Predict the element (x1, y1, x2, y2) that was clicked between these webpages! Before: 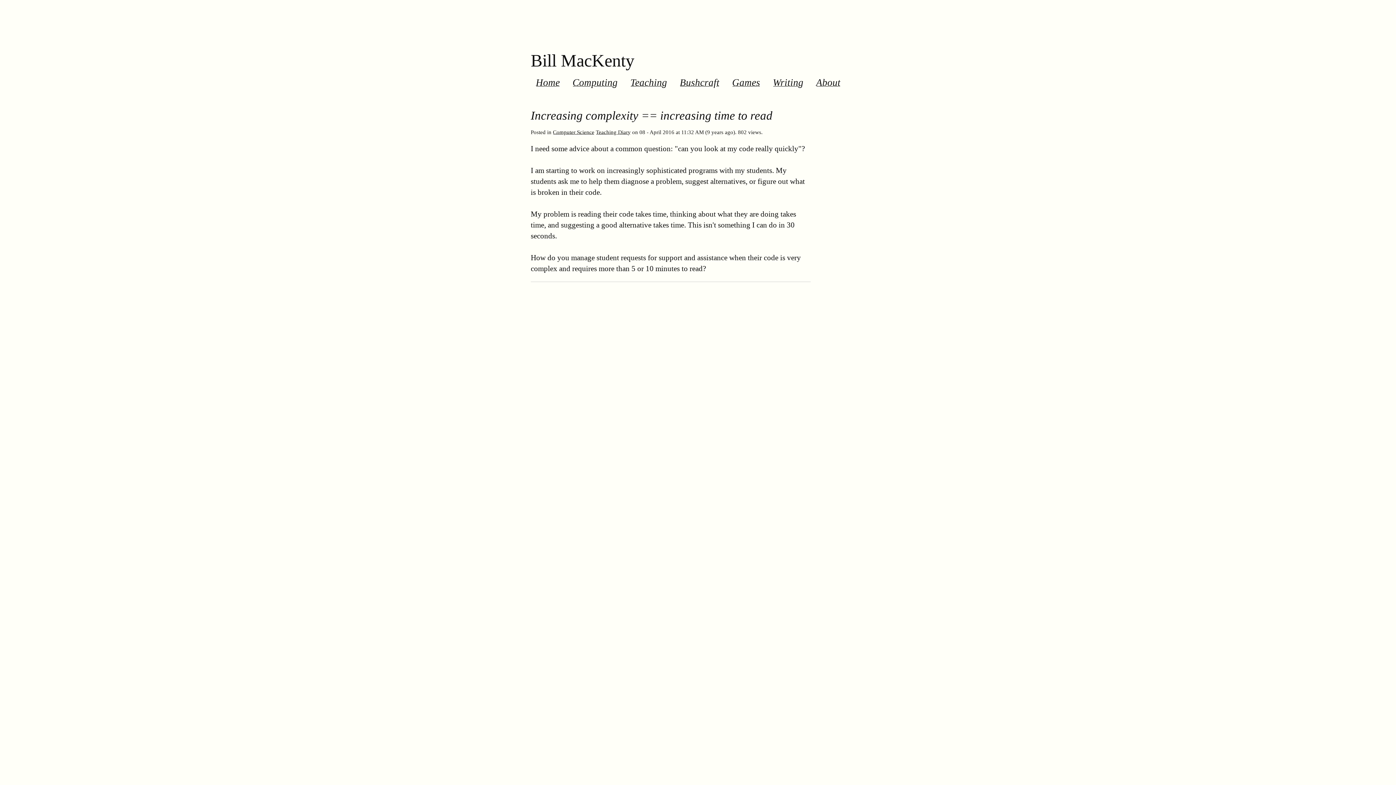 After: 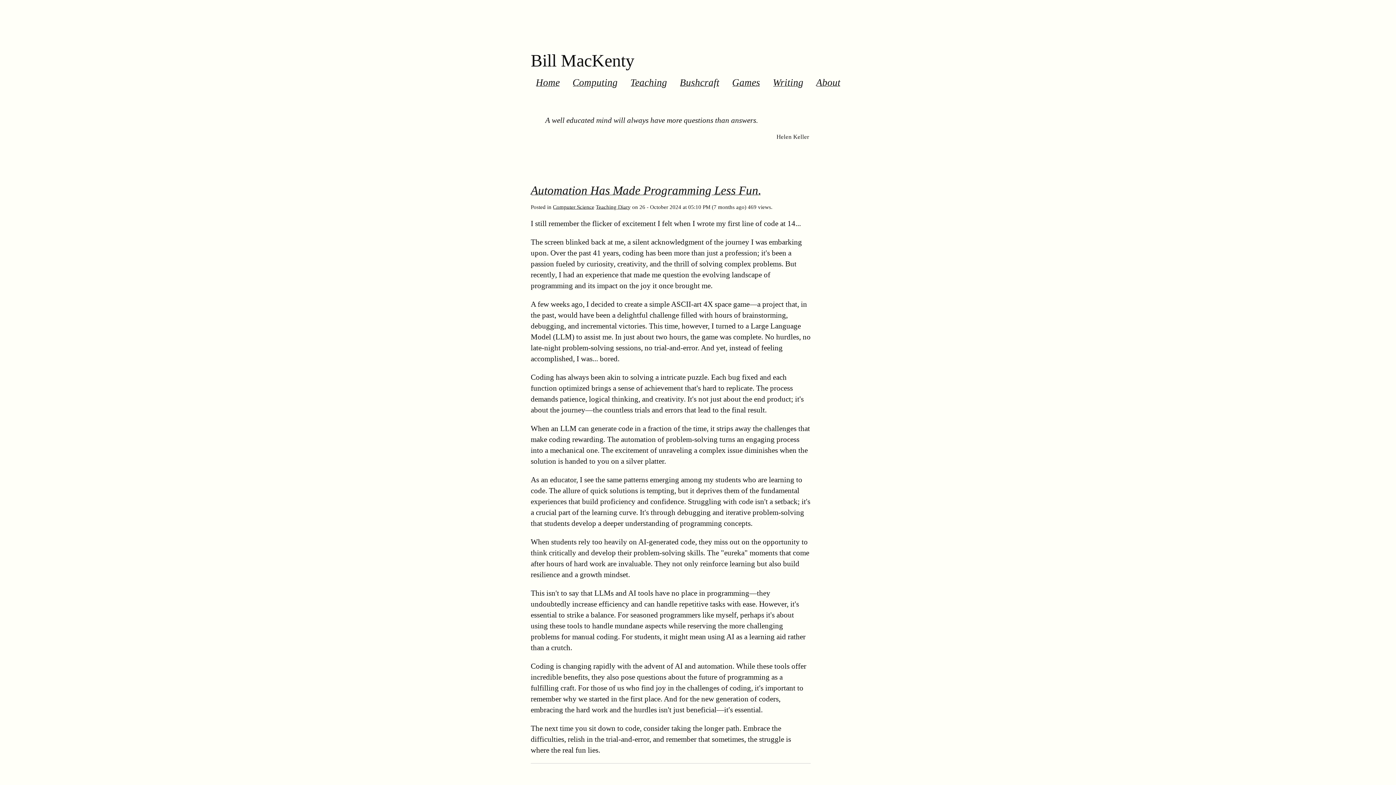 Action: bbox: (630, 76, 667, 87) label: Teaching